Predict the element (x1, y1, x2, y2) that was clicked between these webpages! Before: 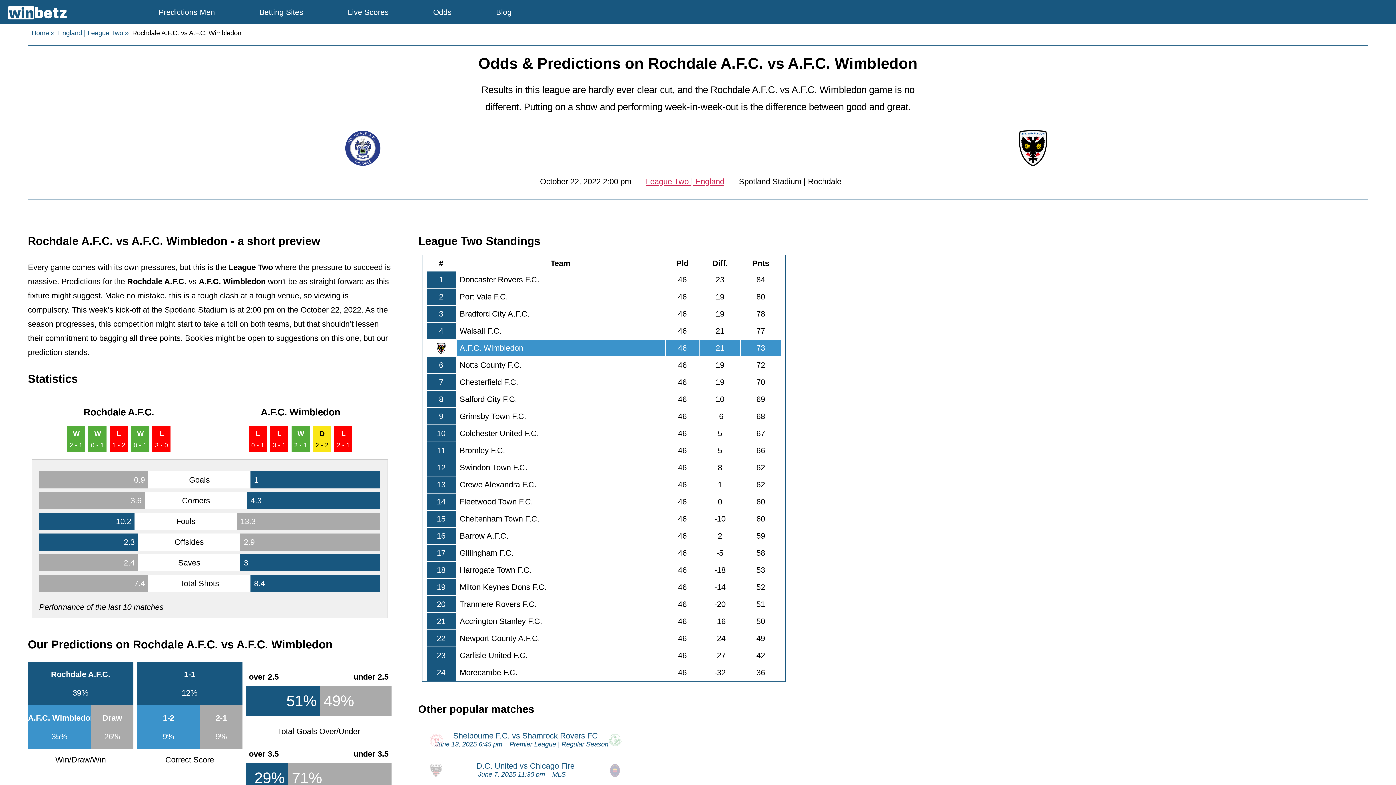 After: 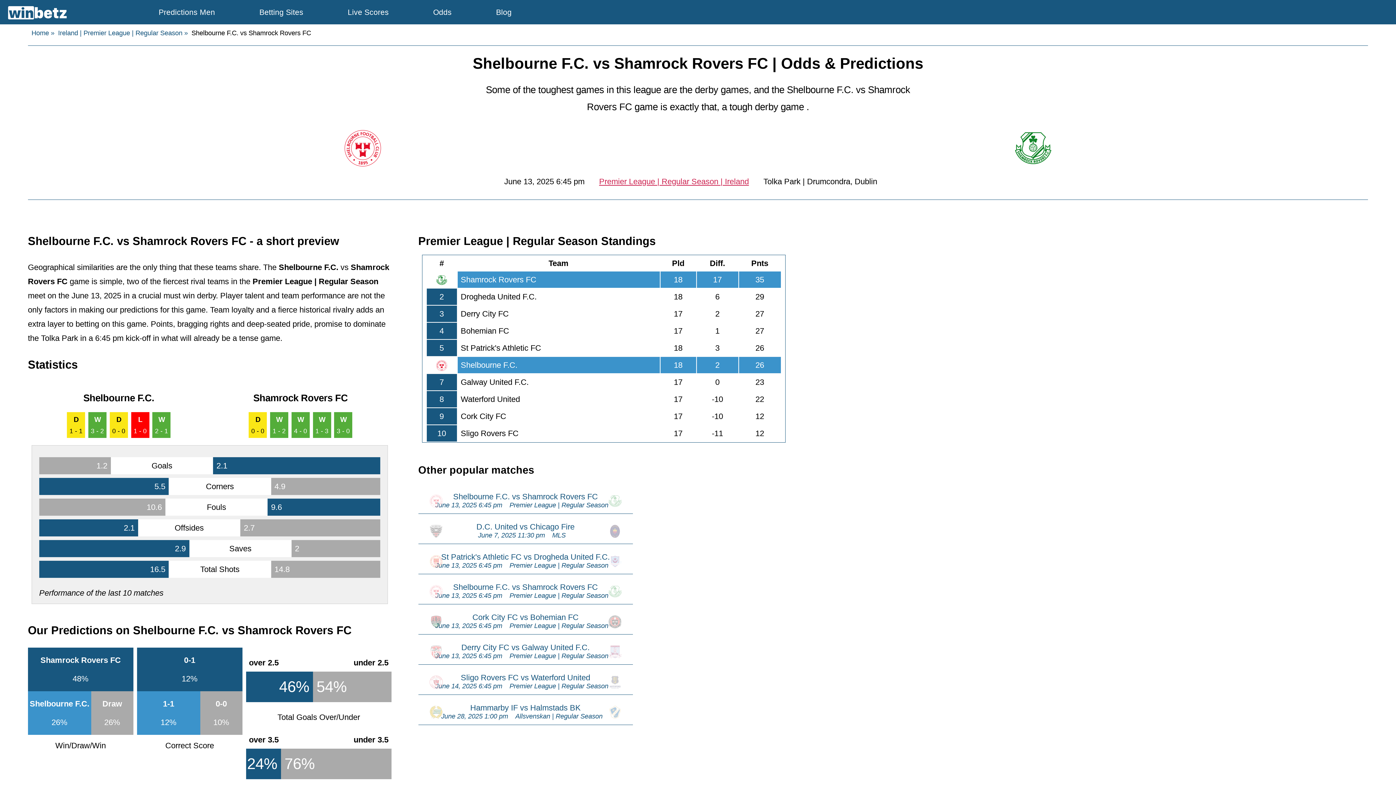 Action: bbox: (425, 732, 625, 748) label: Shelbourne F.C. vs Shamrock Rovers FCJune 13, 2025 6:45 pmPremier League | Regular Season